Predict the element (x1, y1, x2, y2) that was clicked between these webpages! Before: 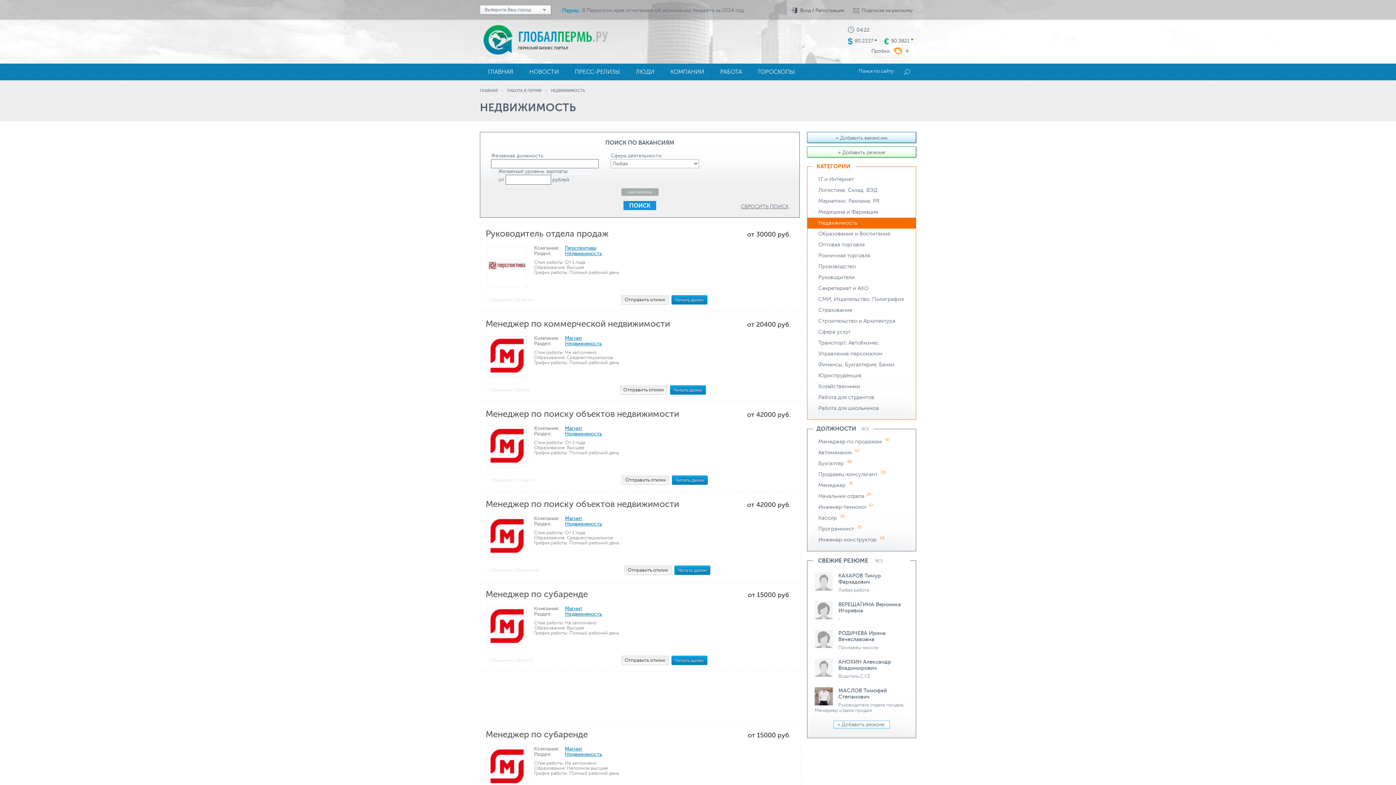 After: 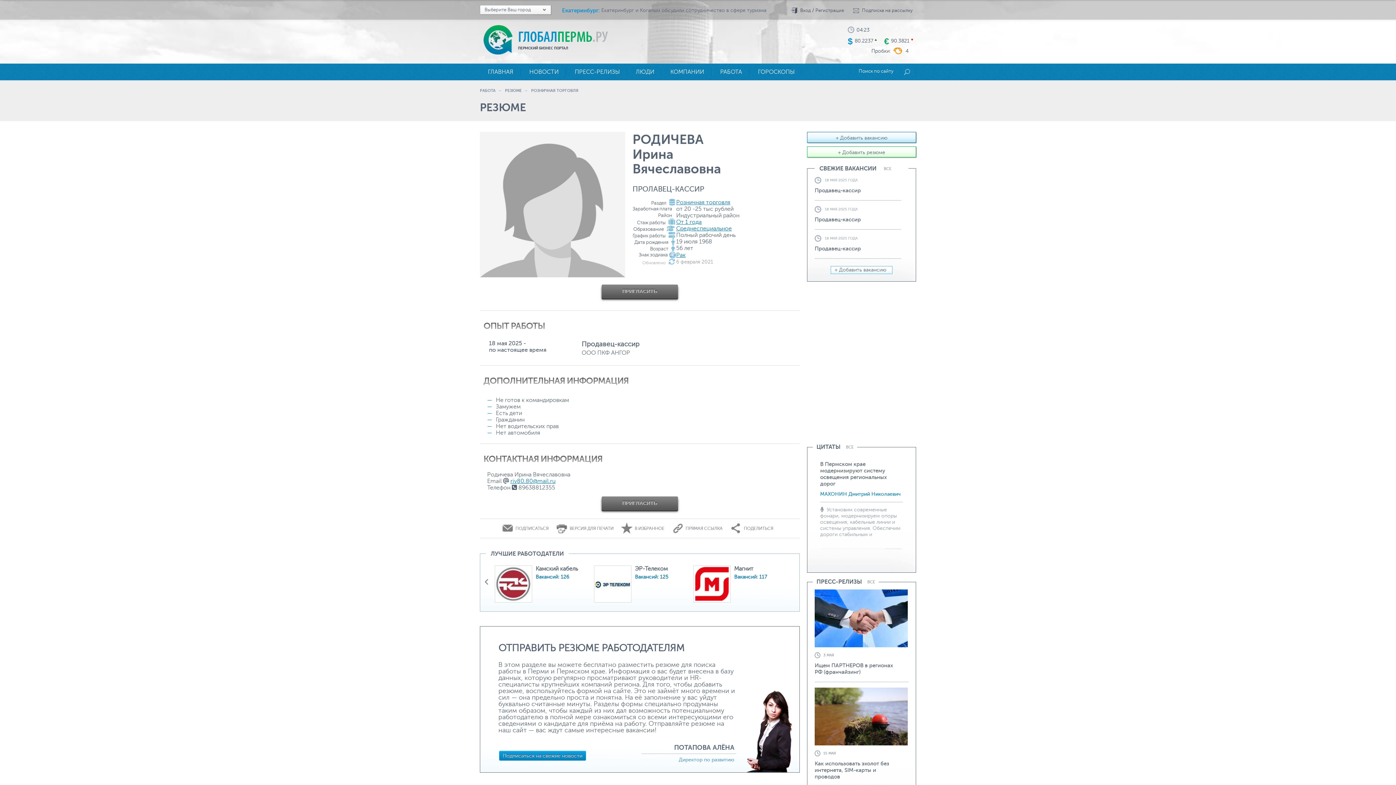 Action: label: РОДИЧЕВА Ирина Вячеславовна bbox: (838, 630, 885, 642)